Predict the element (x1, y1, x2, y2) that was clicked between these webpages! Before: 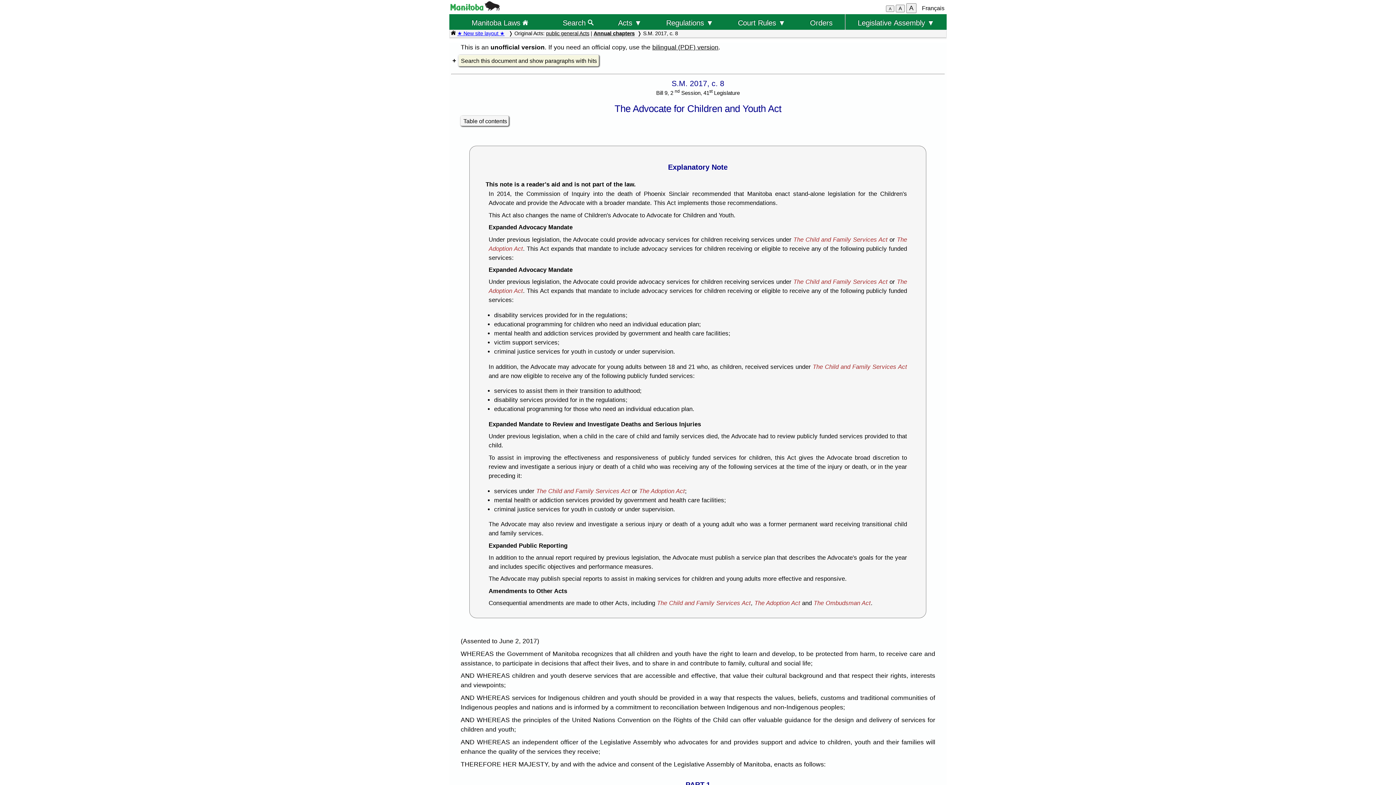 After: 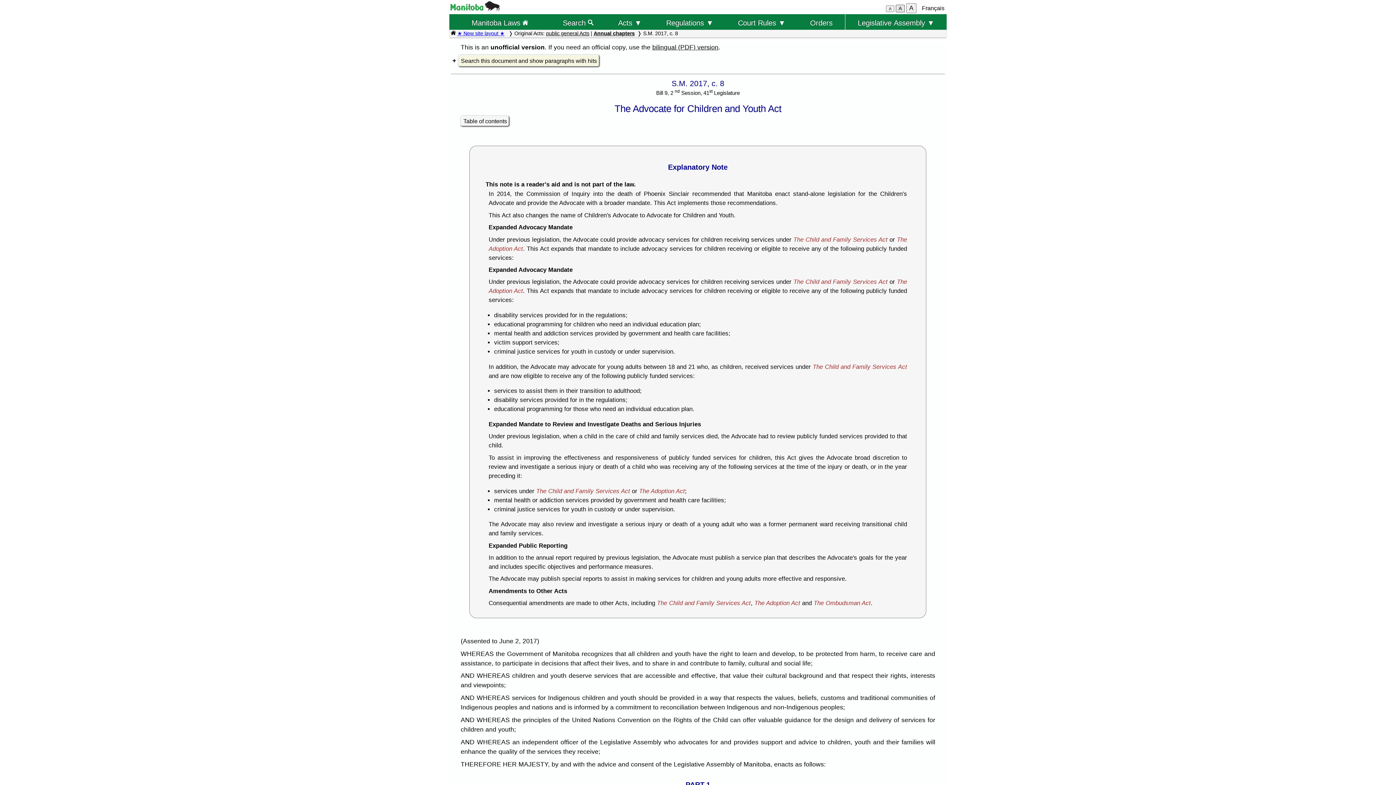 Action: bbox: (895, 4, 905, 12) label: A